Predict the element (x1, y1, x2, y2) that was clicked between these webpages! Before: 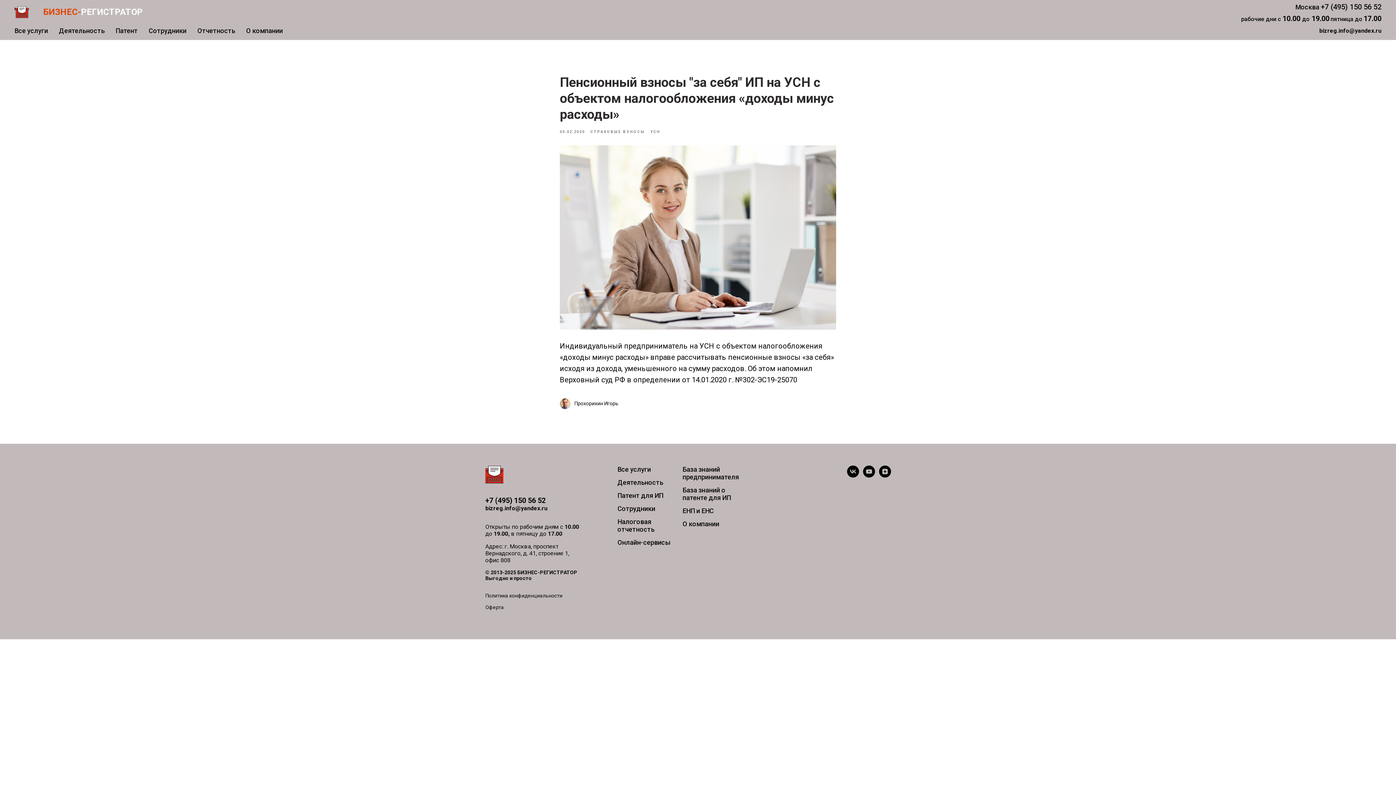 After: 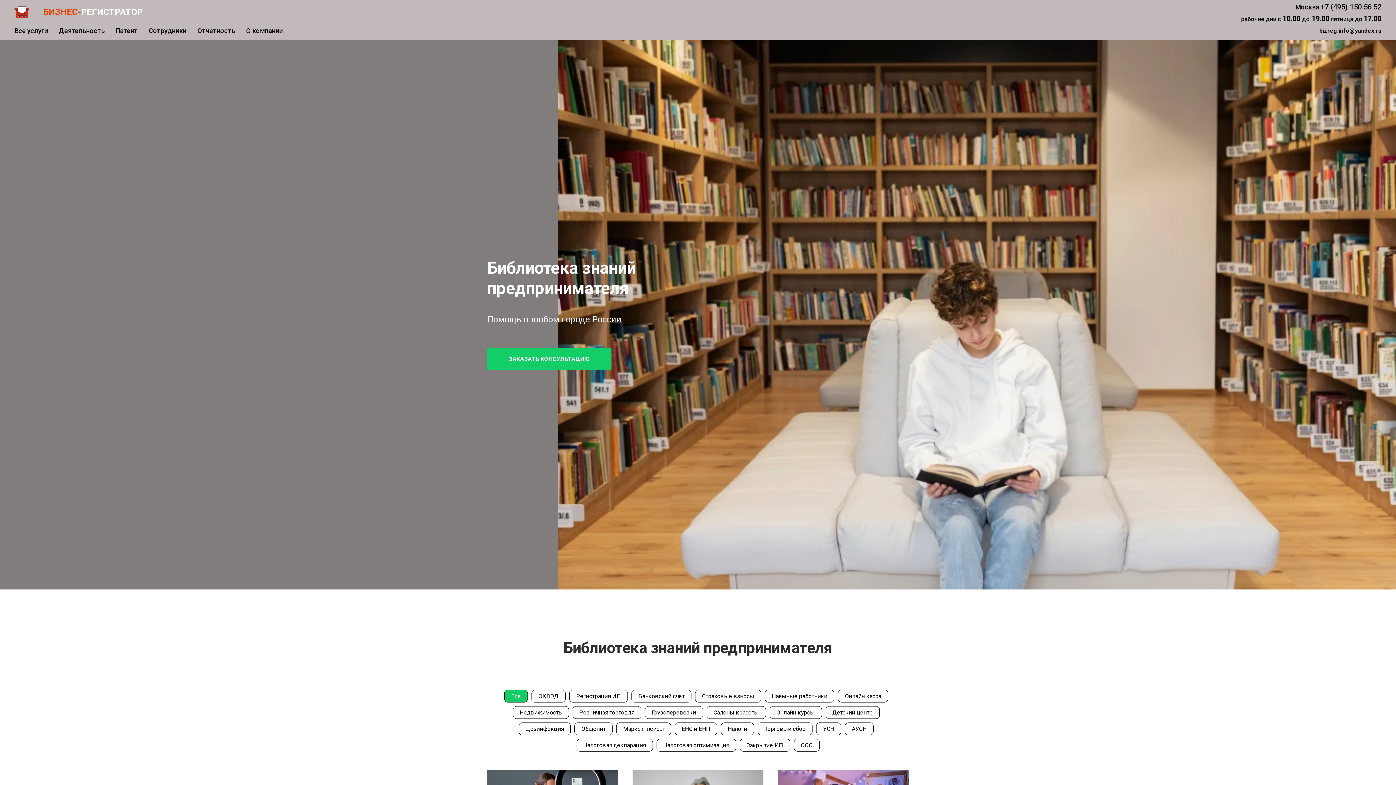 Action: bbox: (682, 465, 740, 481) label: База знаний предпринимателя